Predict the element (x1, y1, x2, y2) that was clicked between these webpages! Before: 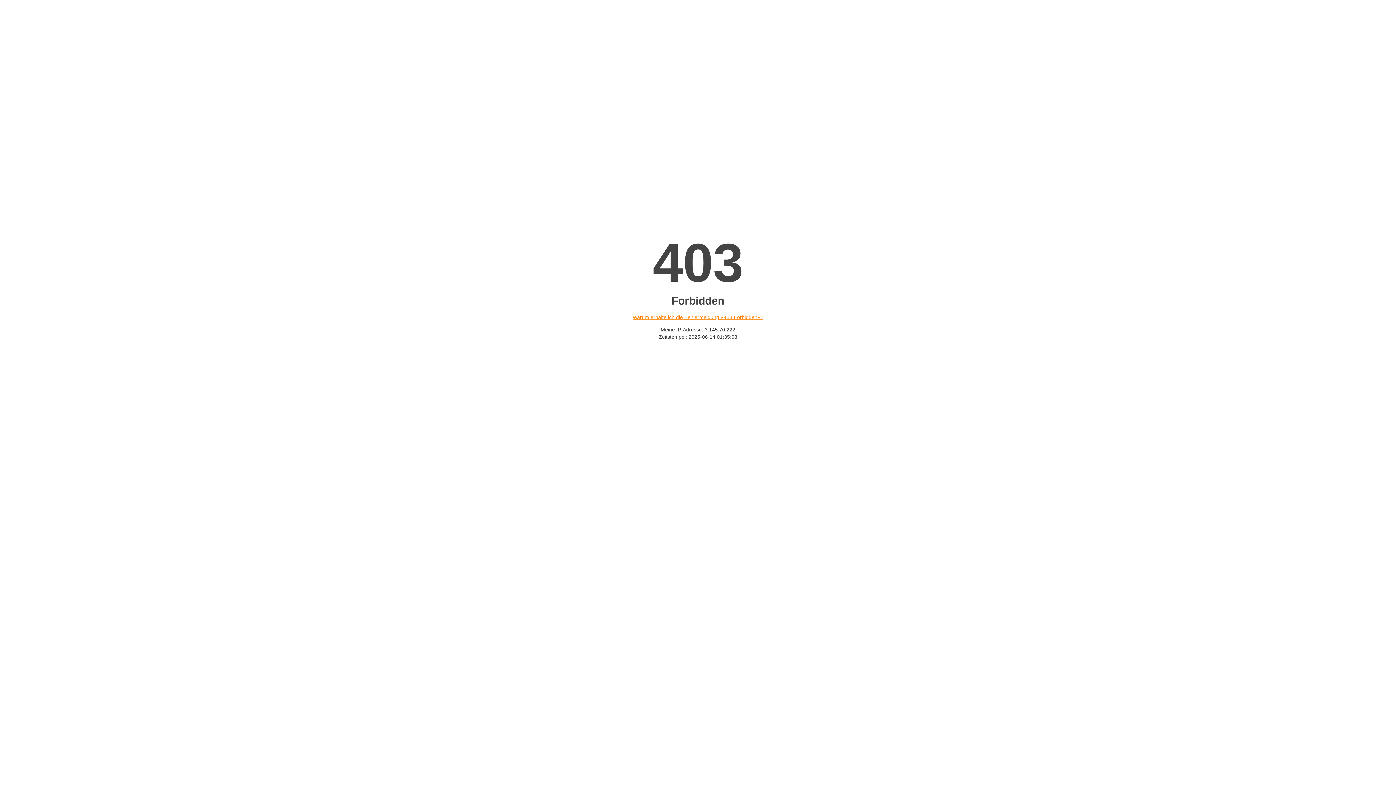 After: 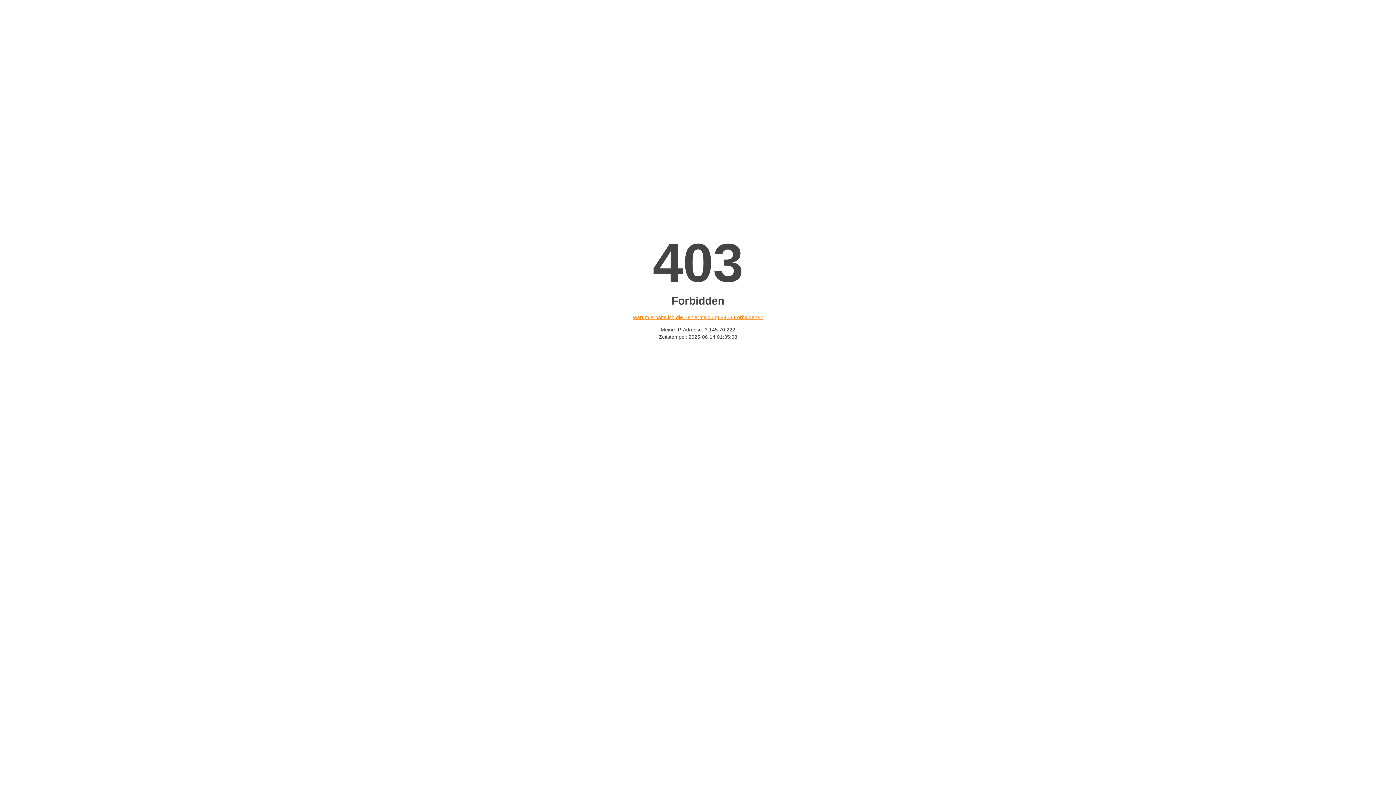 Action: bbox: (632, 314, 763, 320) label: Warum erhalte ich die Fehlermeldung «403 Forbidden»?